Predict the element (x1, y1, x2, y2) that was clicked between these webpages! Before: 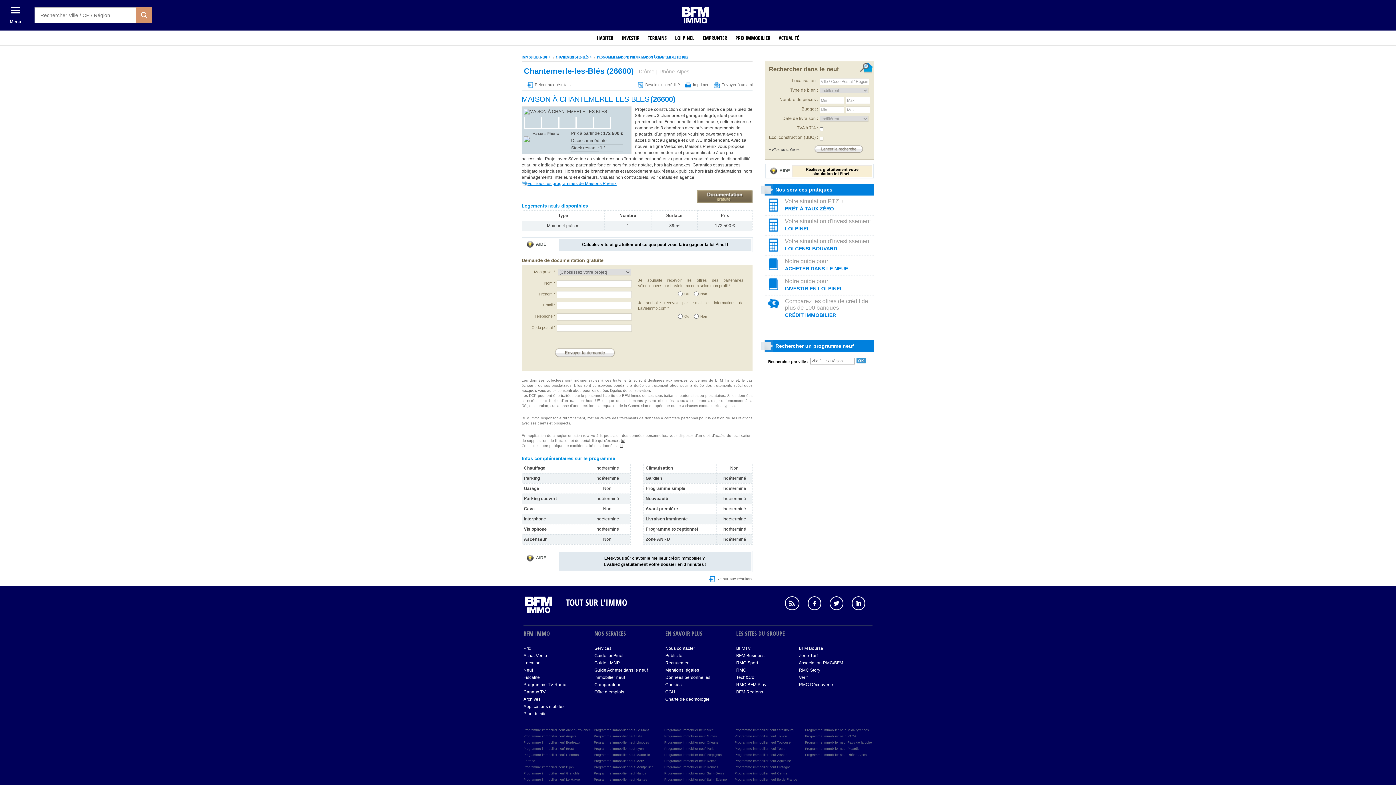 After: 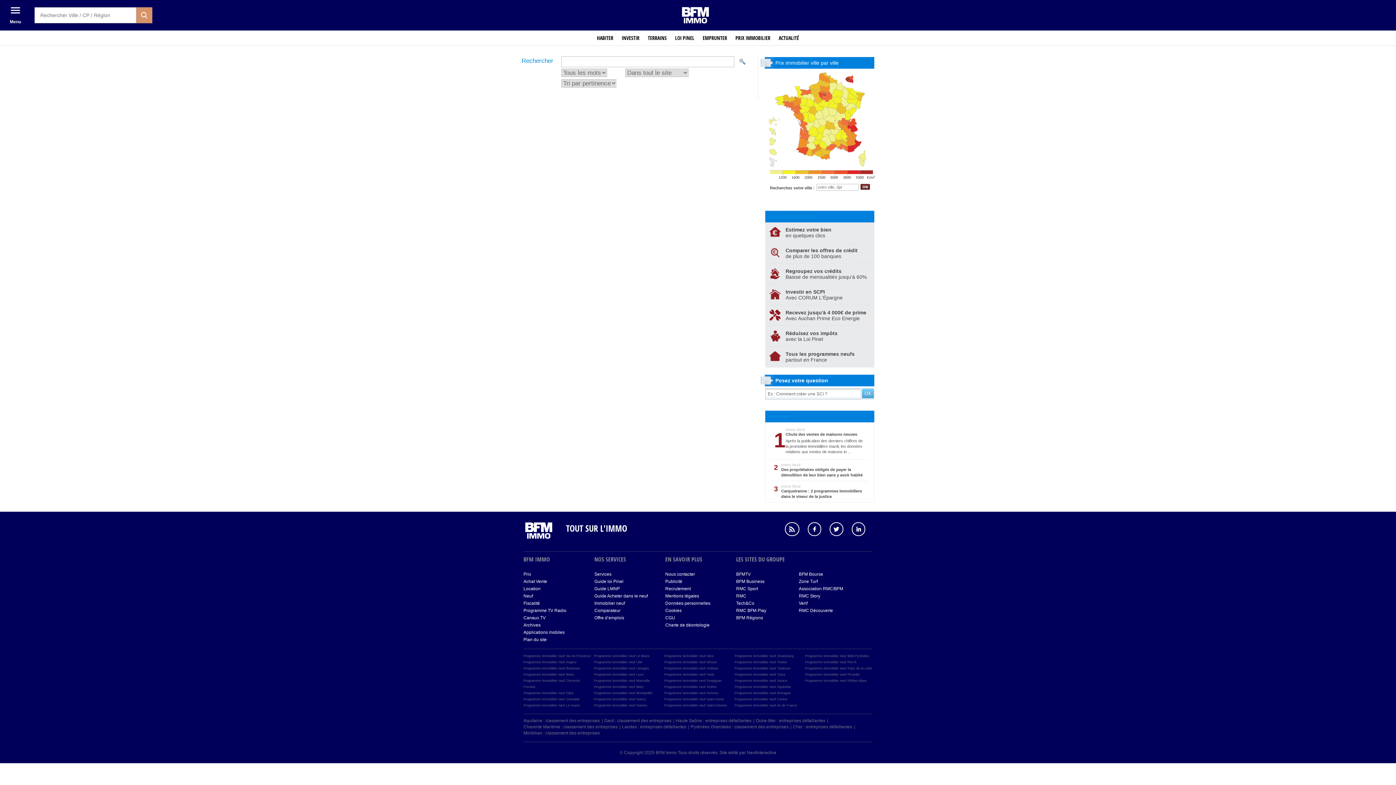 Action: bbox: (136, 7, 152, 23)